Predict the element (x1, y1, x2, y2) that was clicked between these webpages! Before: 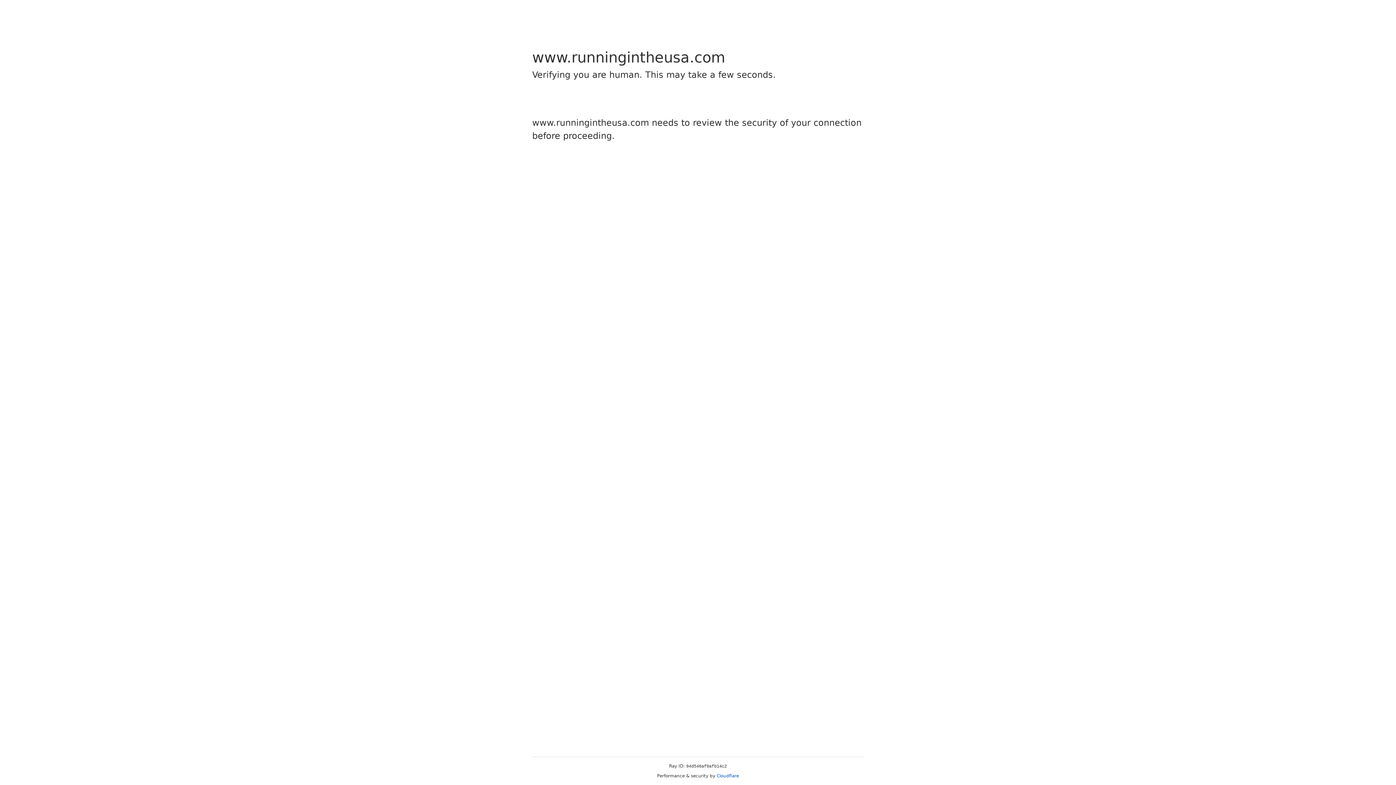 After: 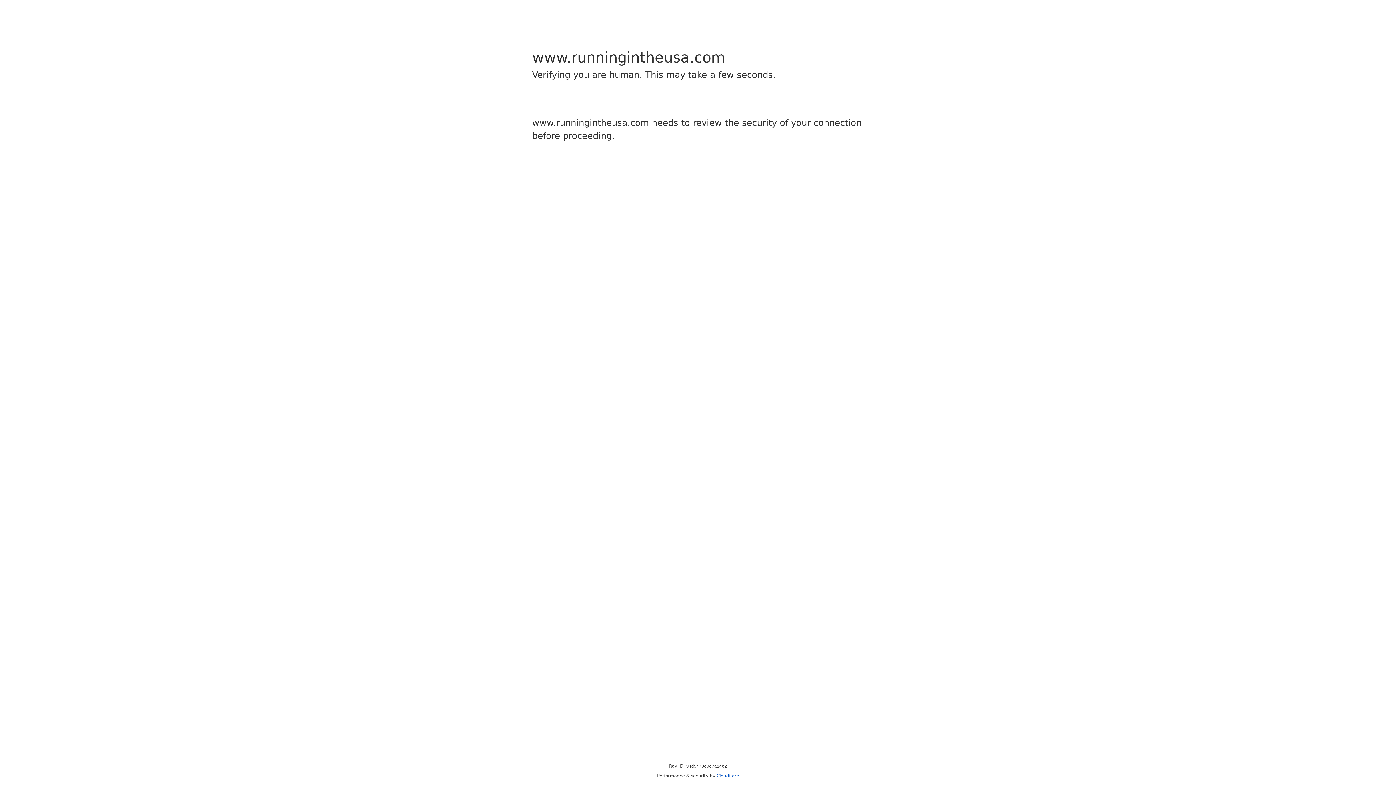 Action: bbox: (716, 773, 739, 778) label: Cloudflare